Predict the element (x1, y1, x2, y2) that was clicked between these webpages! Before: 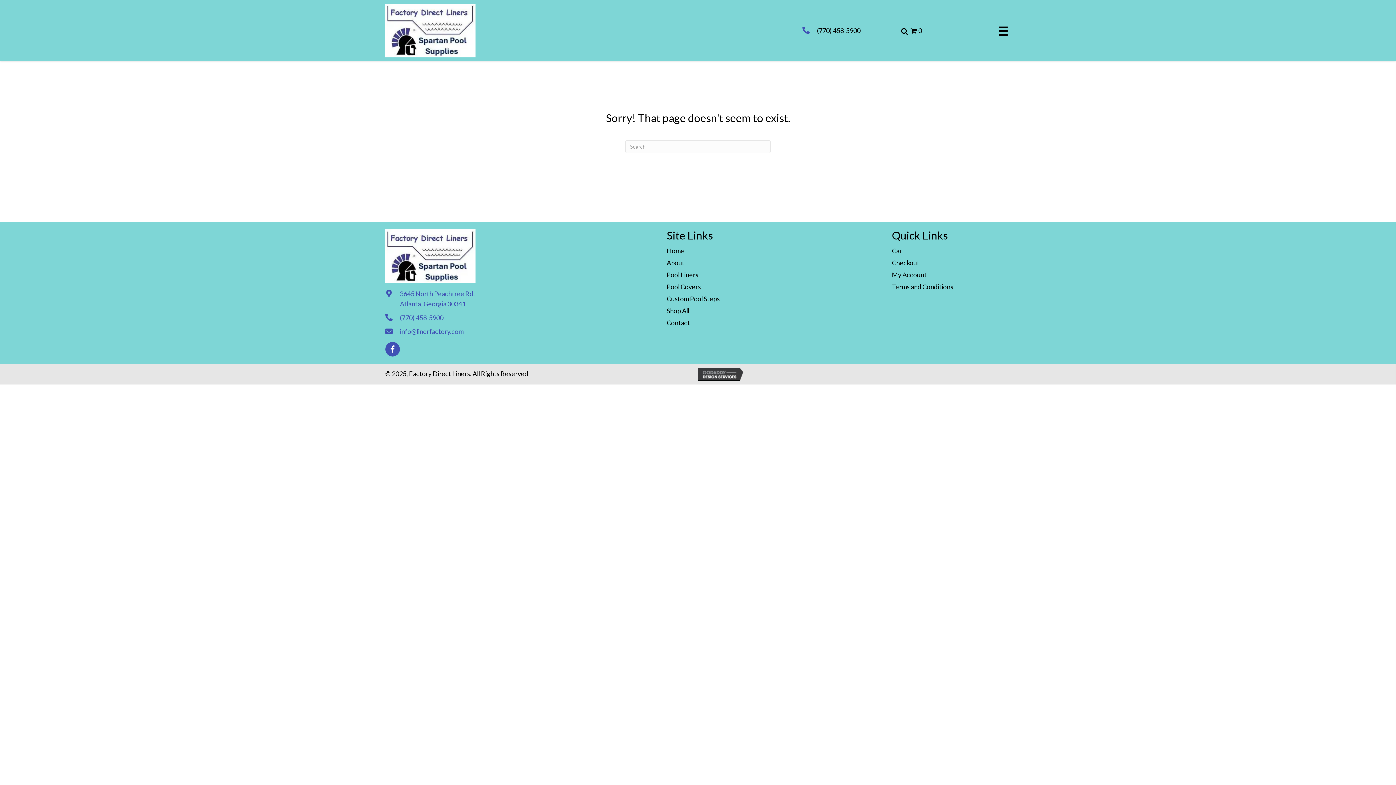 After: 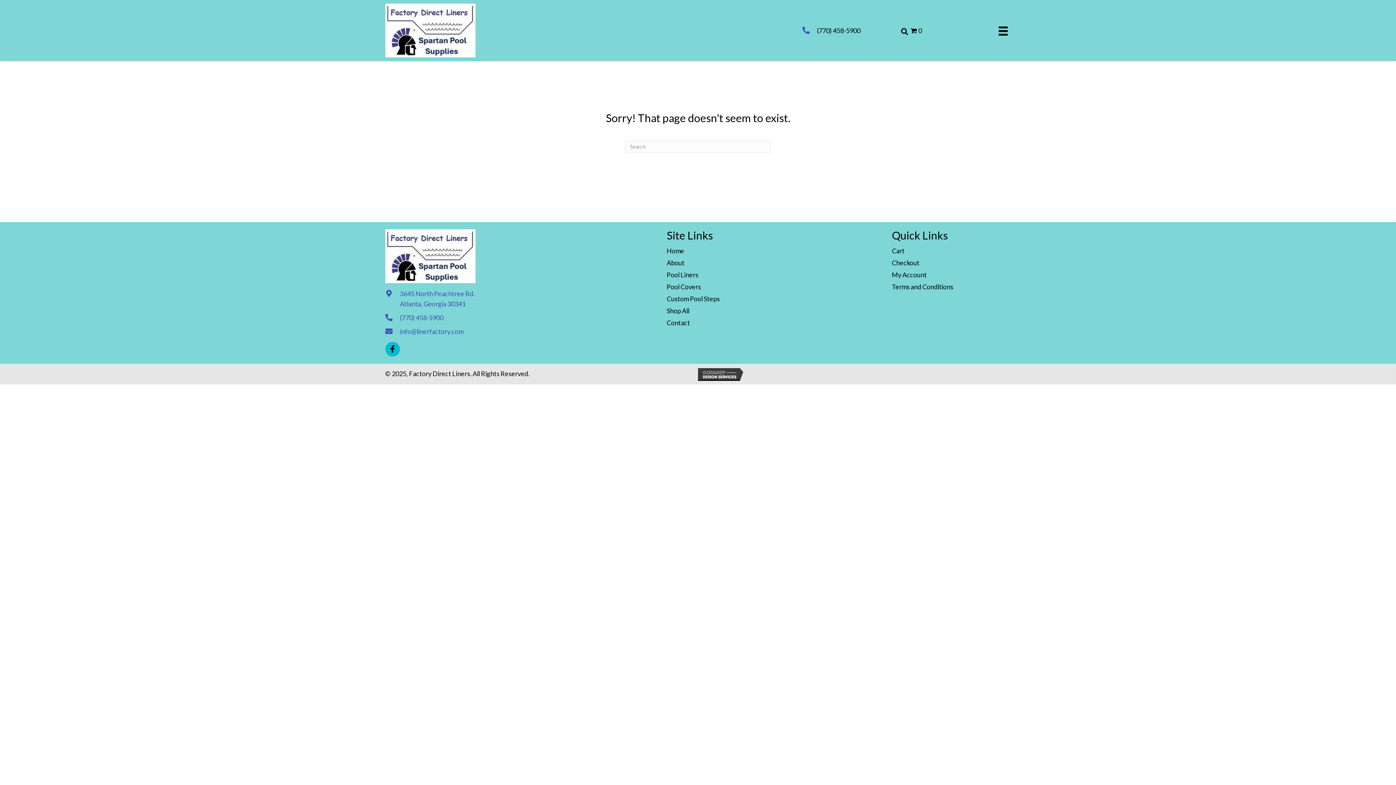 Action: bbox: (385, 342, 400, 356) label: Facebook